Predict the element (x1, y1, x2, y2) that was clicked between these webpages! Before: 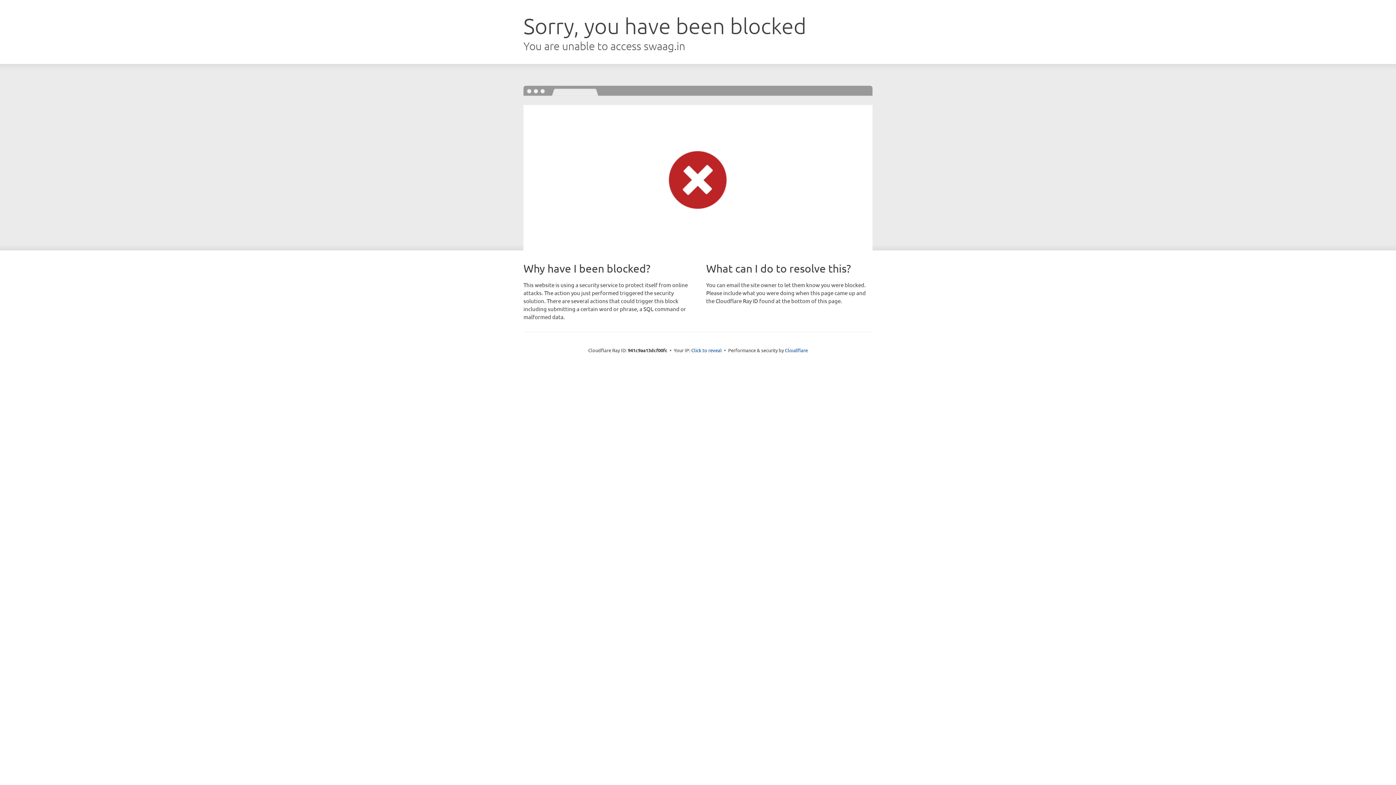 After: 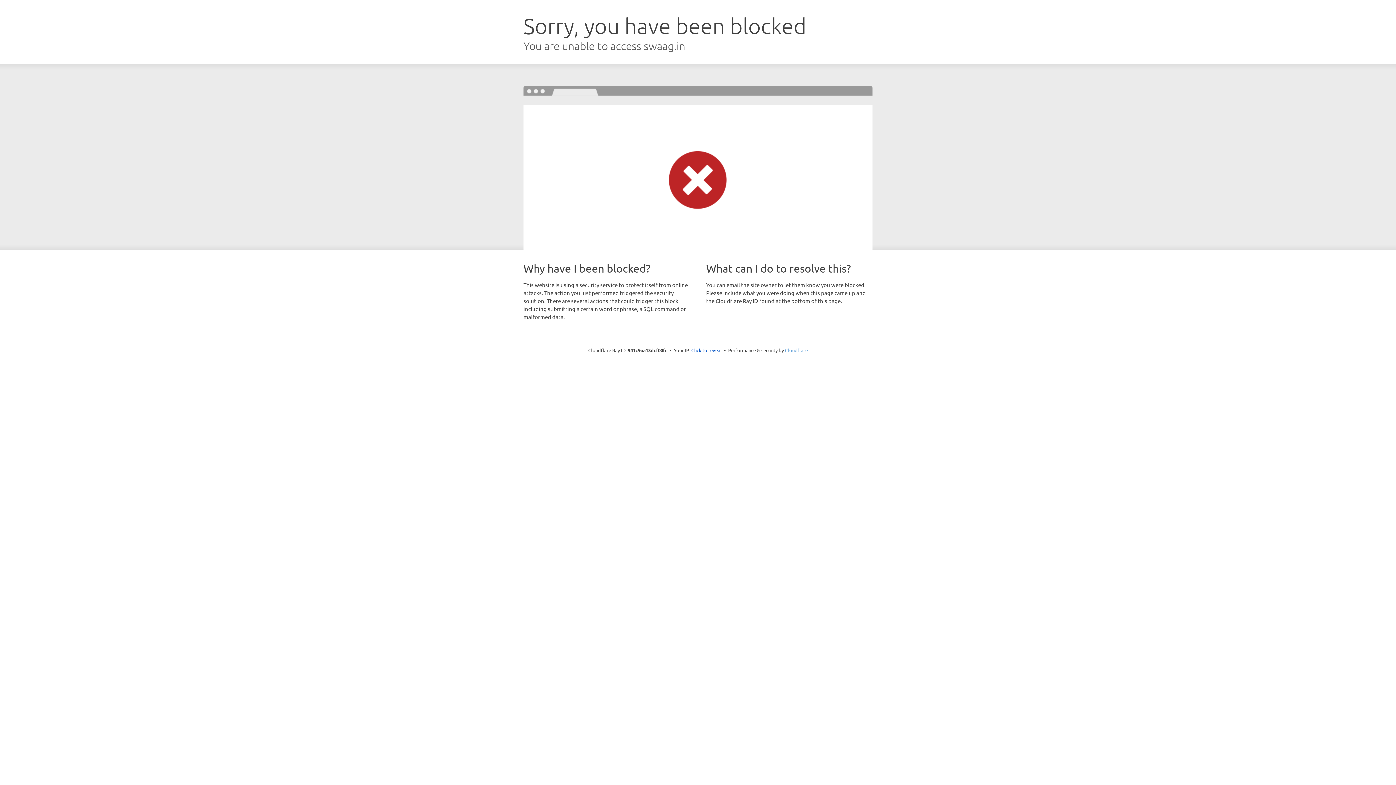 Action: label: Cloudflare bbox: (785, 347, 808, 353)